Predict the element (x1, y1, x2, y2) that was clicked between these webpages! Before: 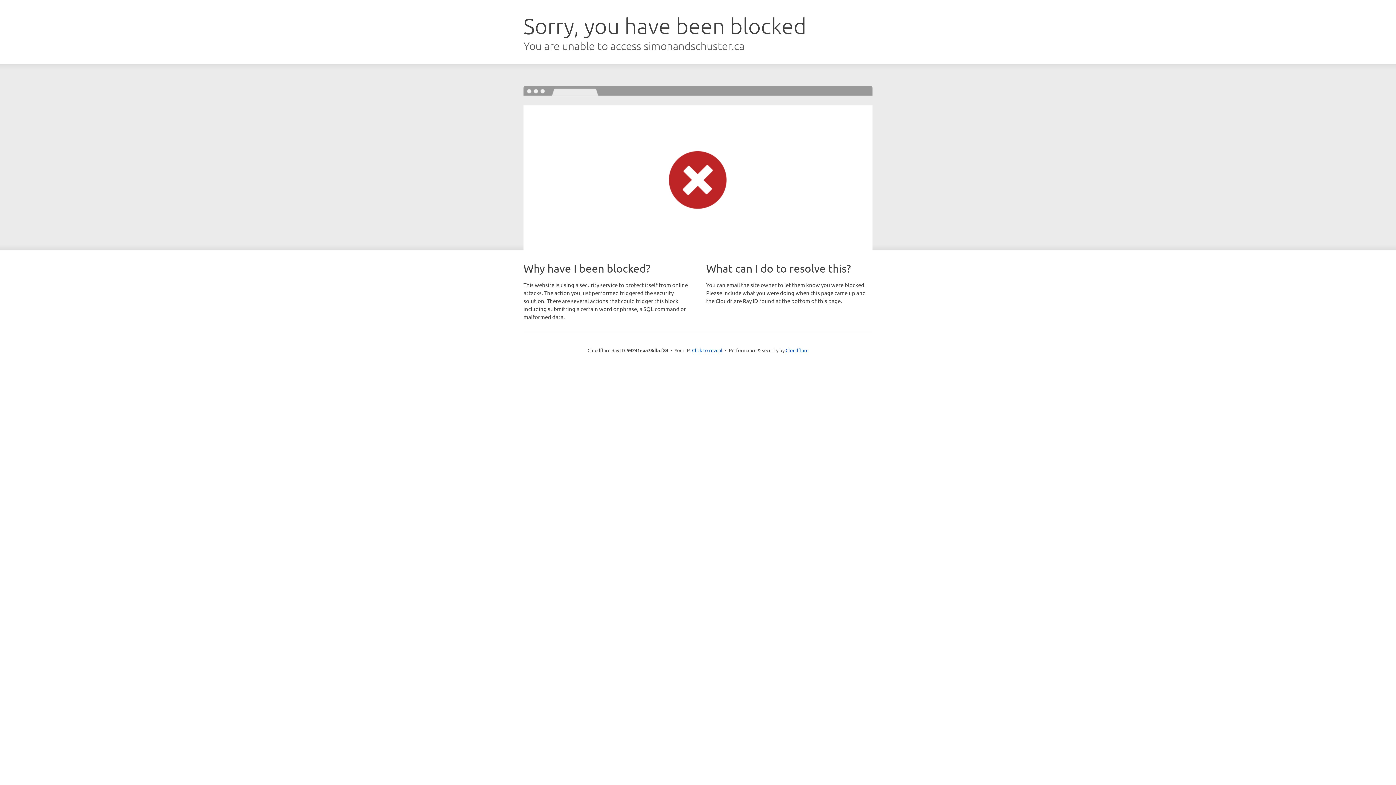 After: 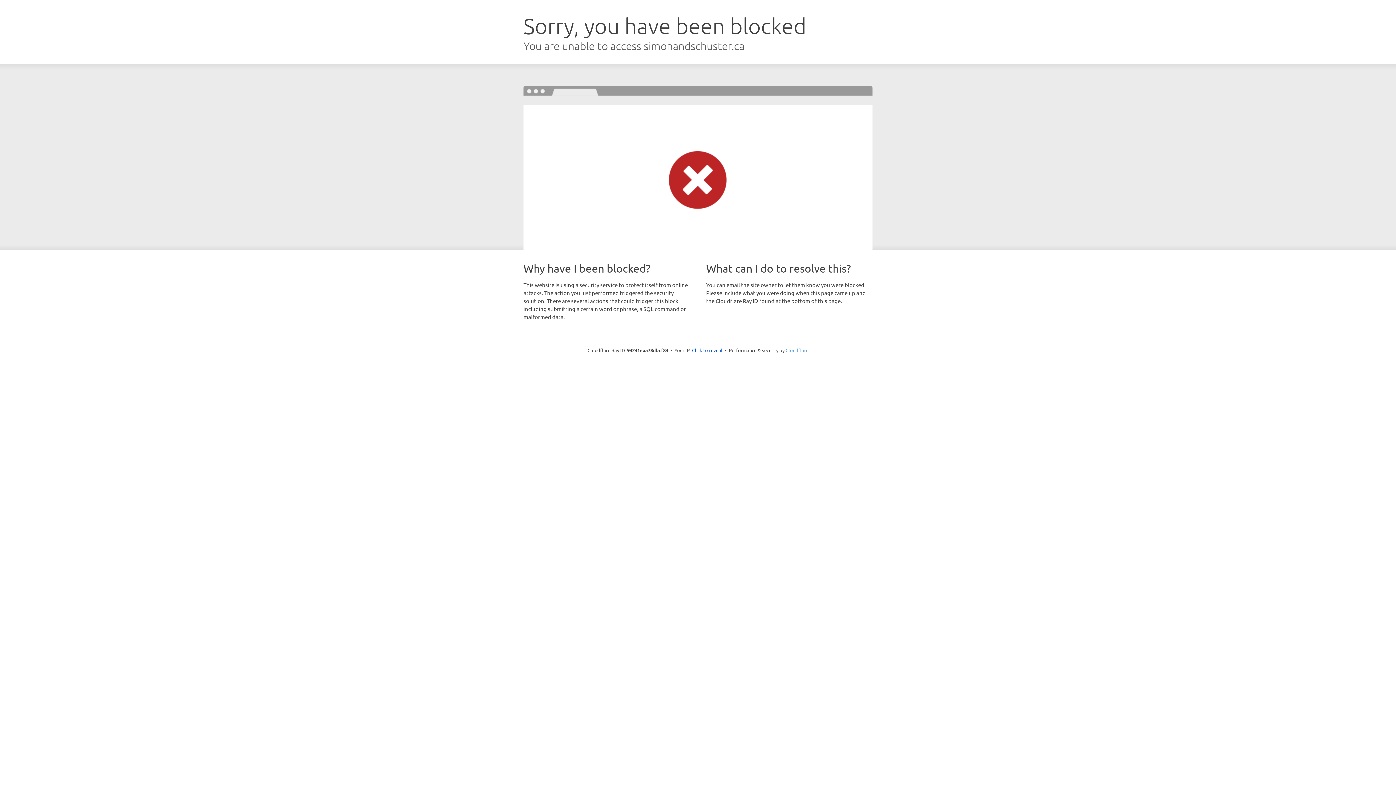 Action: label: Cloudflare bbox: (785, 347, 808, 353)